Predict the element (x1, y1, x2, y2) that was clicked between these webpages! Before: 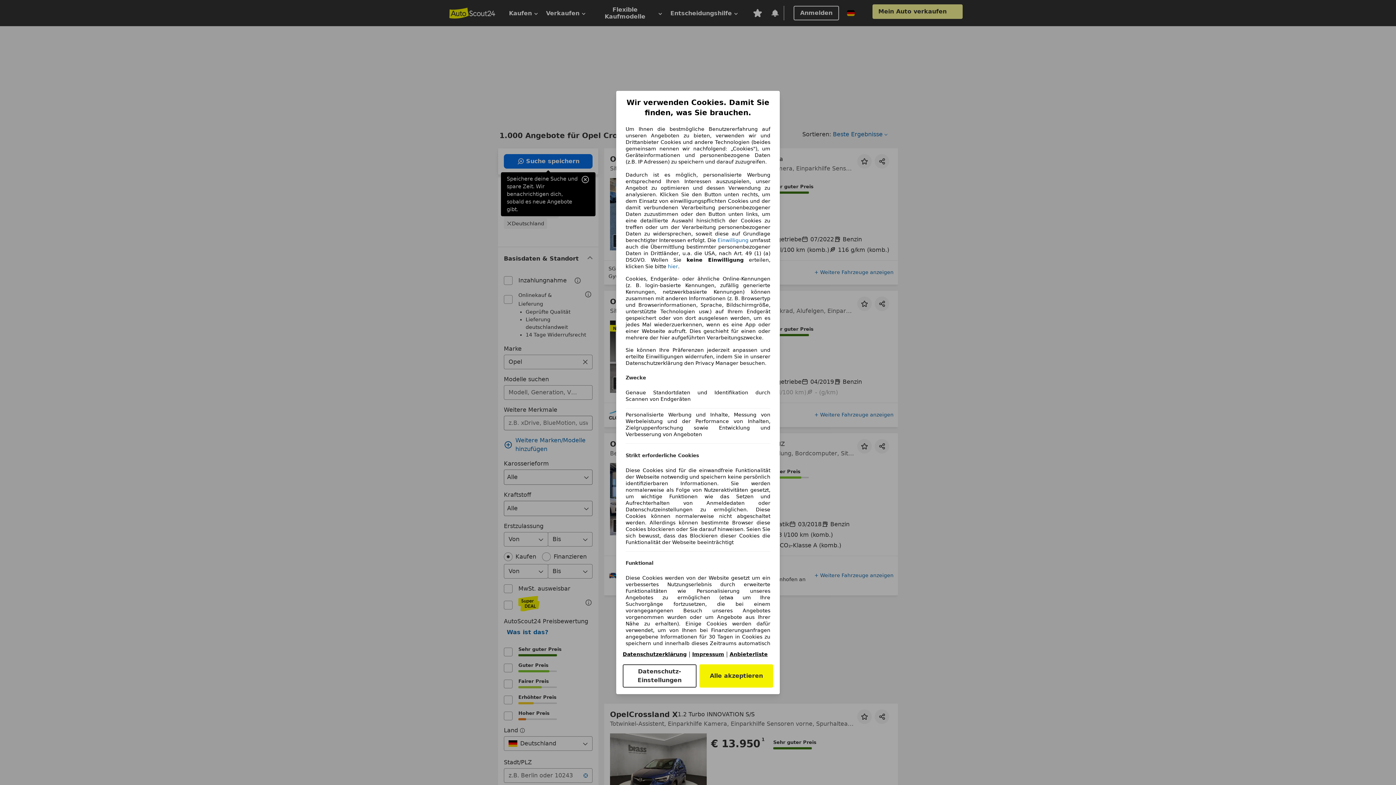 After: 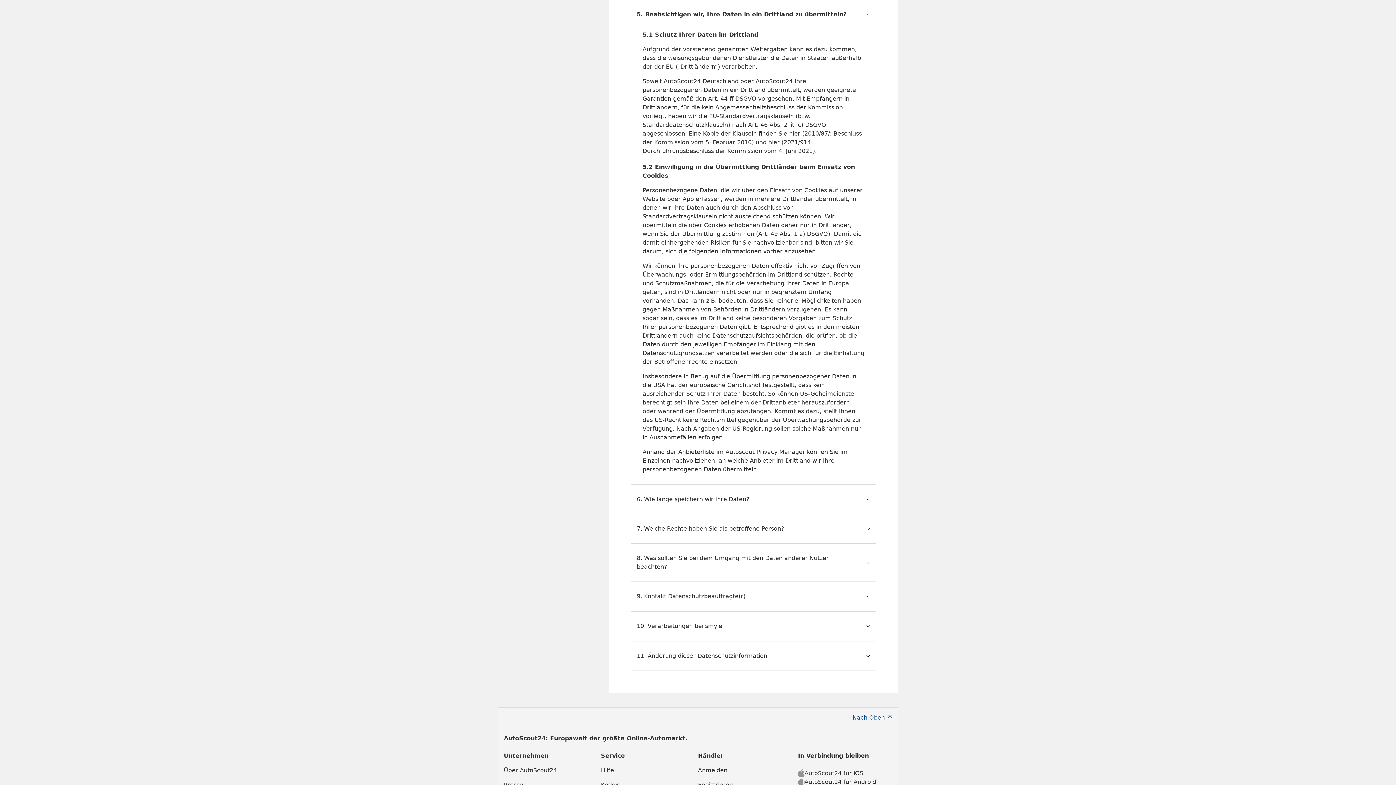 Action: label: Einwilligung bbox: (717, 237, 748, 243)